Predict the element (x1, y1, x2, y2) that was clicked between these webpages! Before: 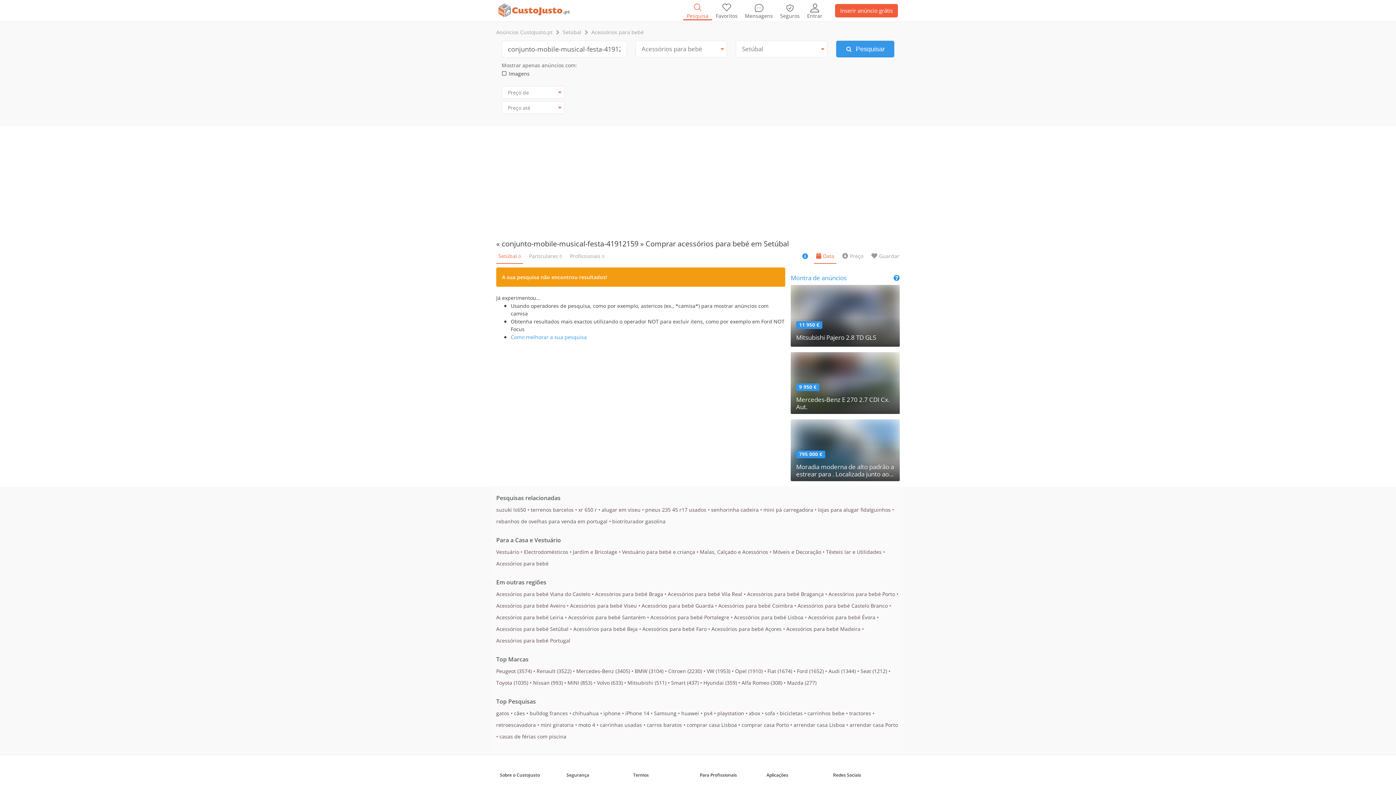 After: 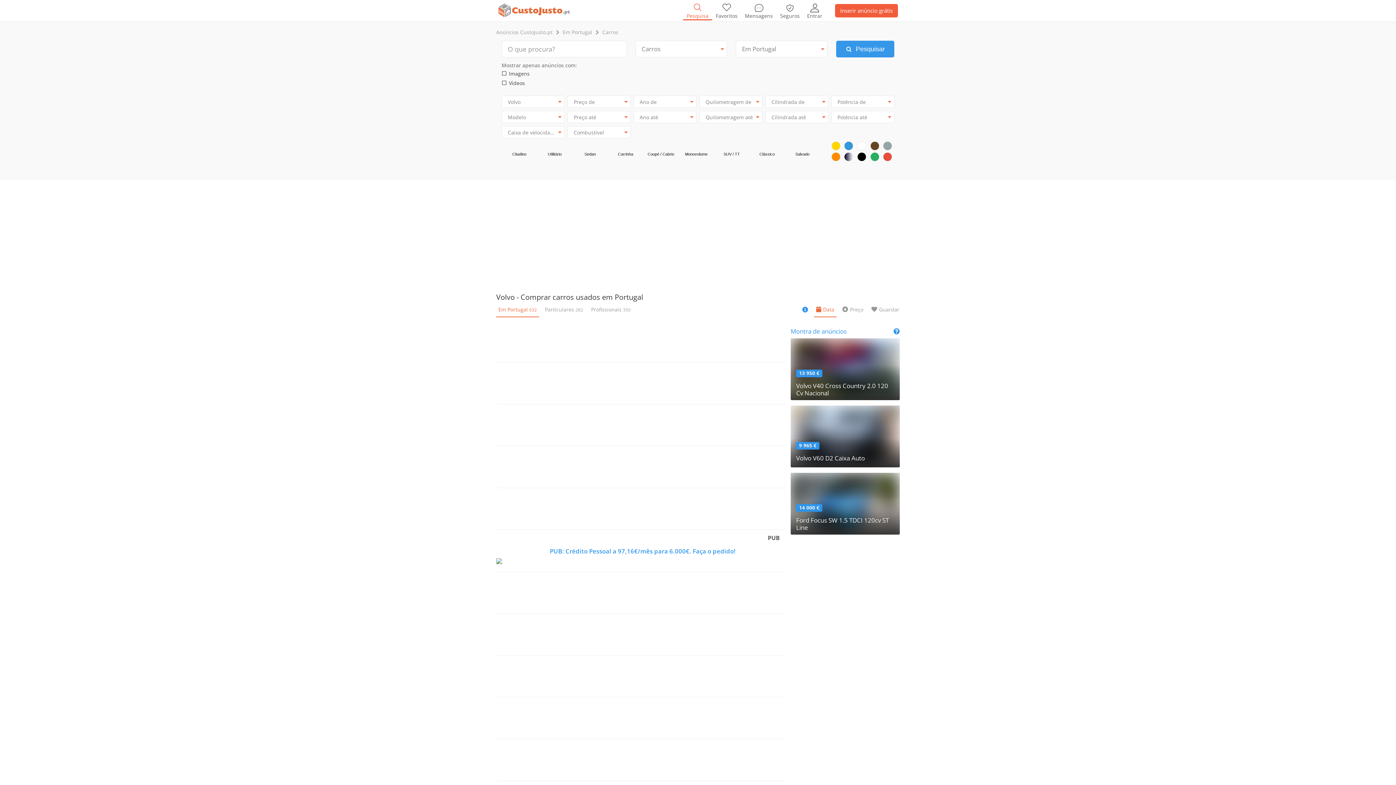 Action: bbox: (597, 679, 622, 686) label: Volvo (633)